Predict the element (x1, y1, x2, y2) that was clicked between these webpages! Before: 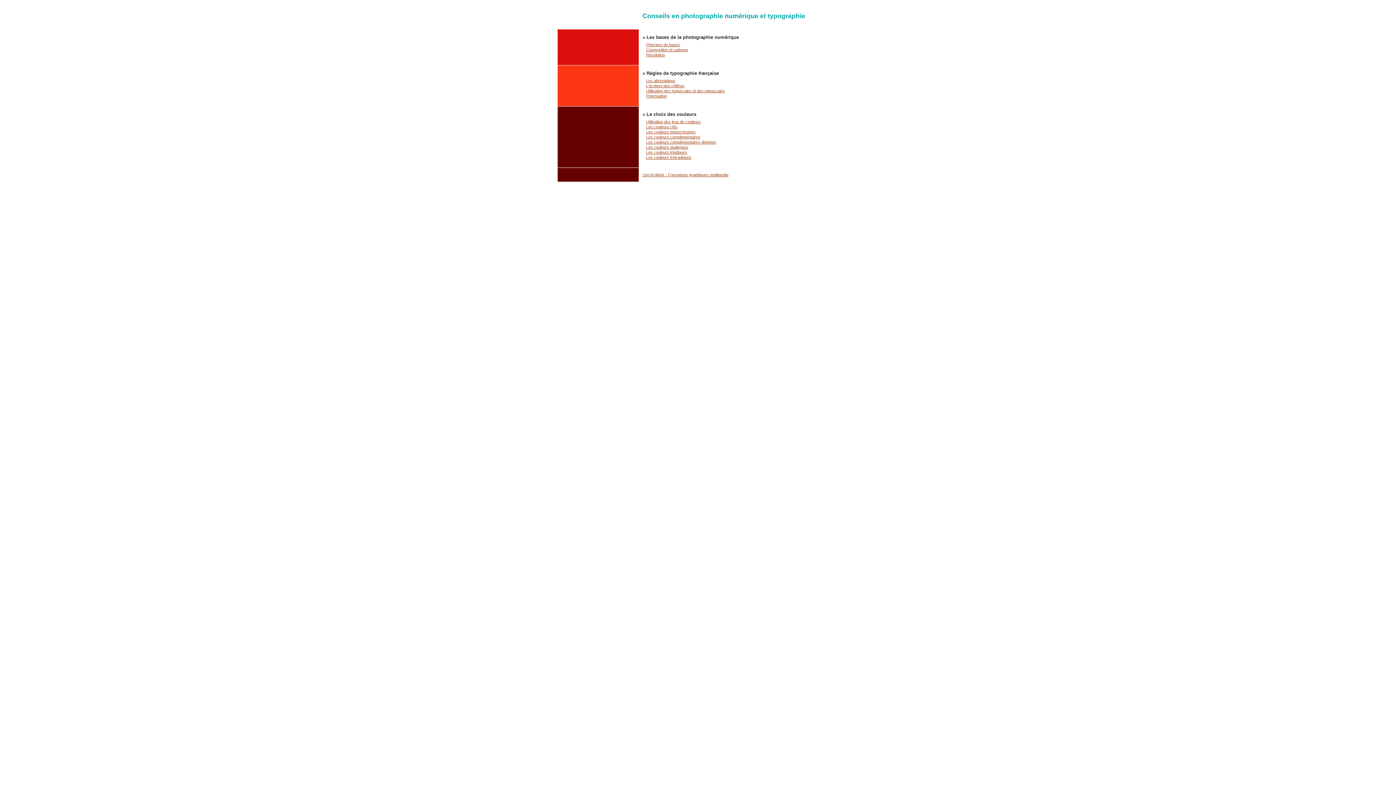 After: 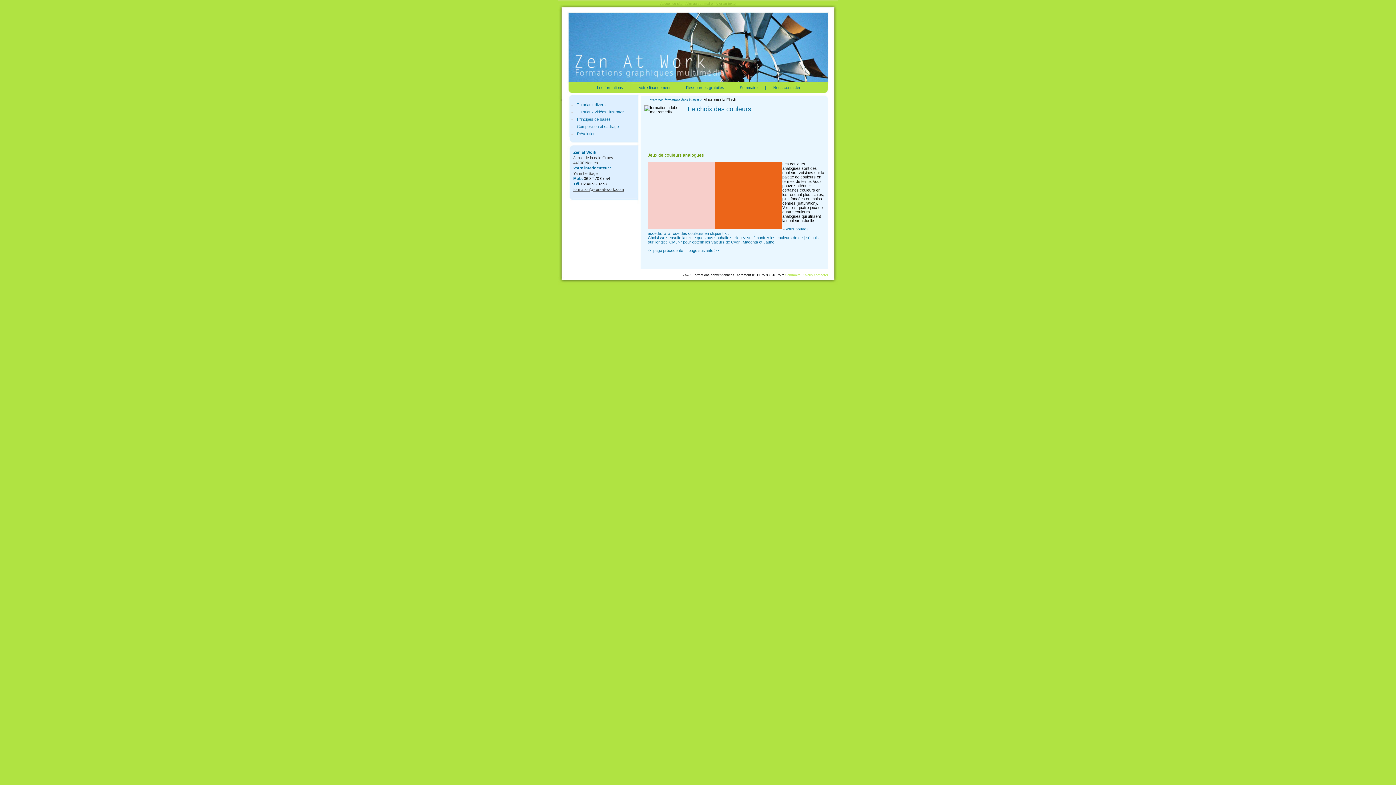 Action: bbox: (646, 144, 688, 149) label: Les couleurs analogues